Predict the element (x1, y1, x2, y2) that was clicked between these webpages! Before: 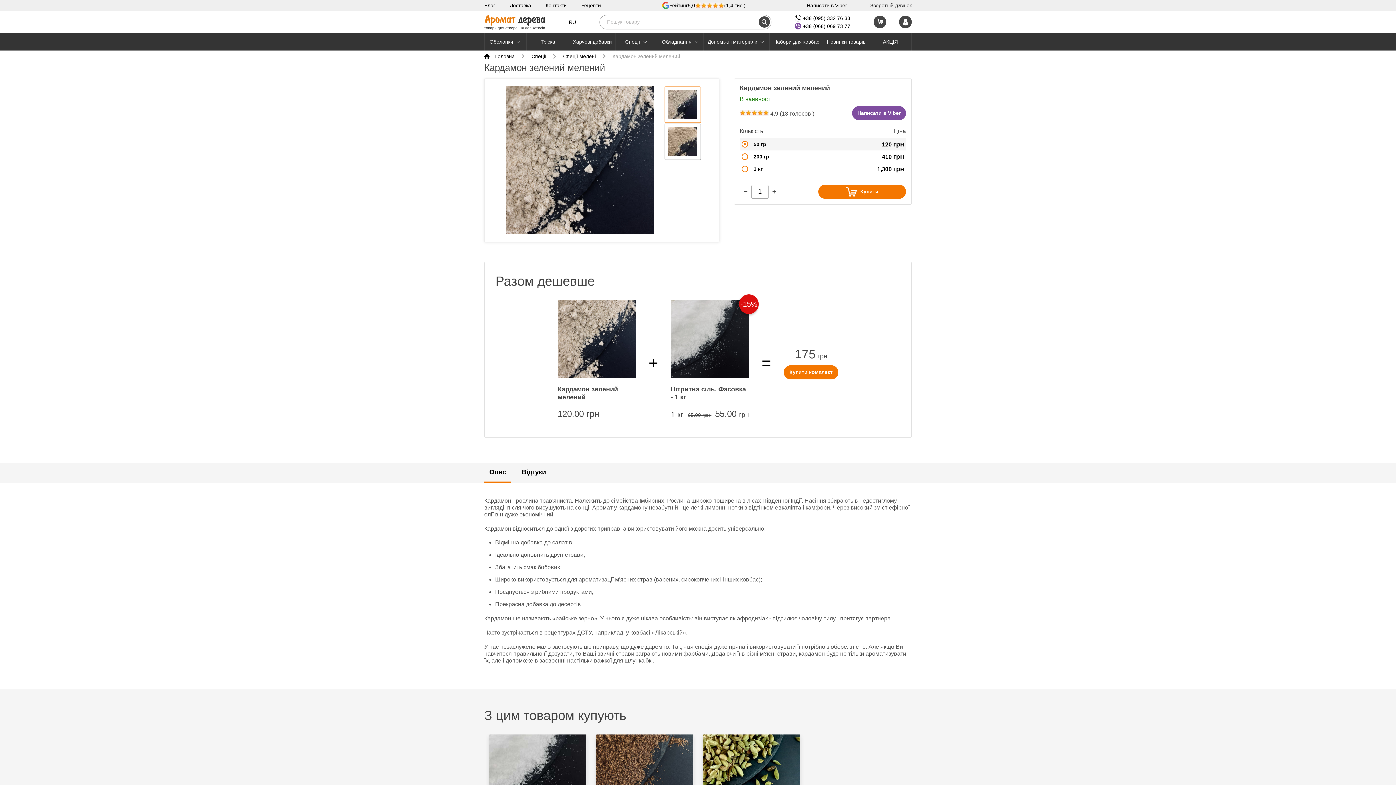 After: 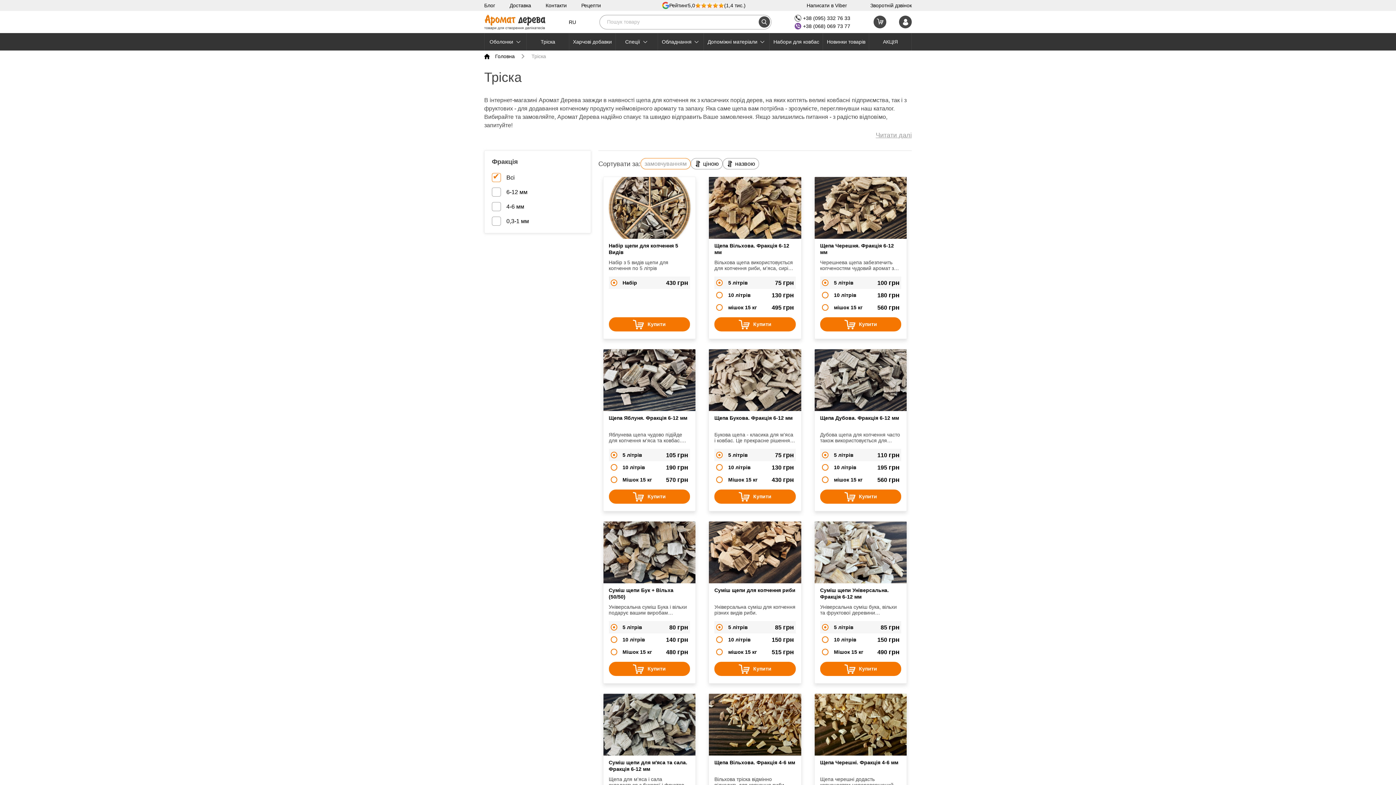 Action: bbox: (527, 33, 569, 50) label: Тріска